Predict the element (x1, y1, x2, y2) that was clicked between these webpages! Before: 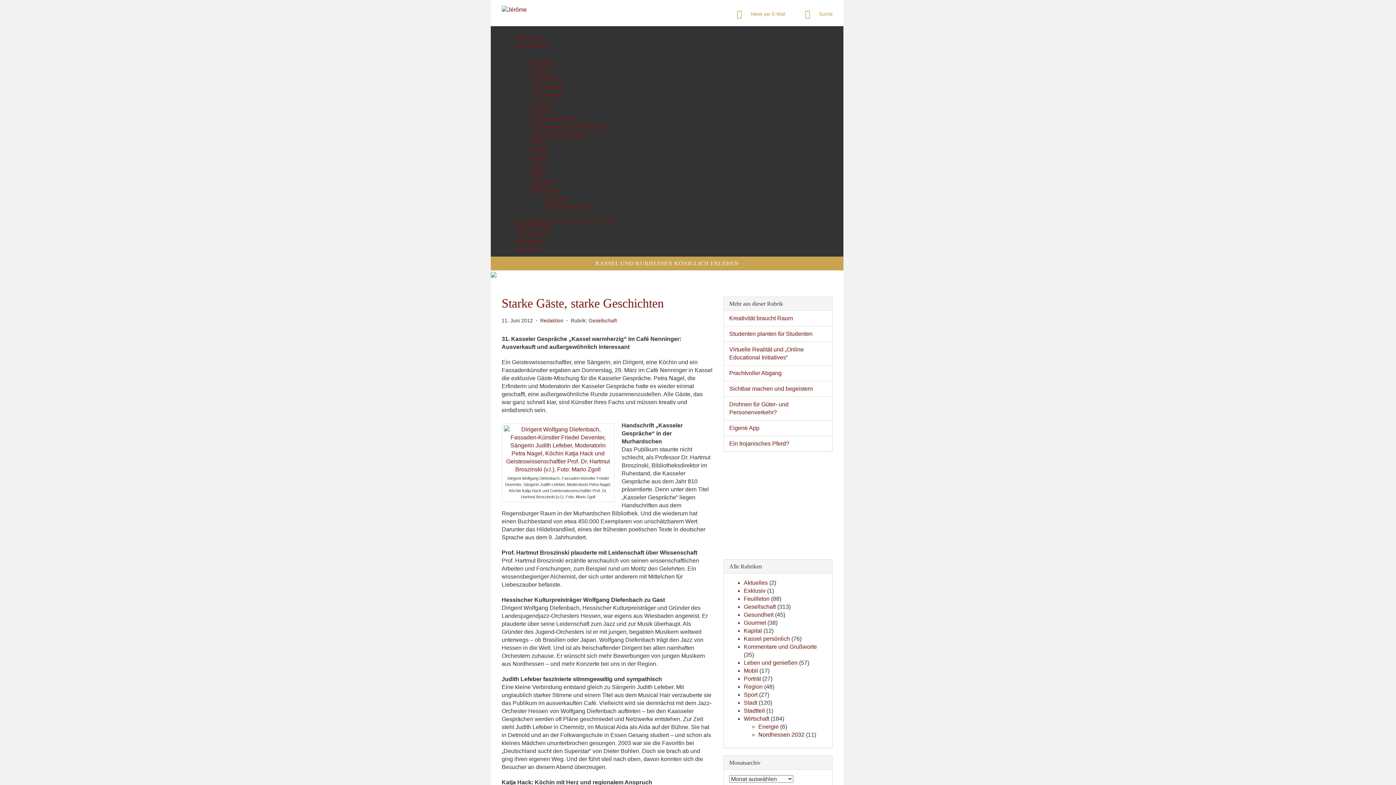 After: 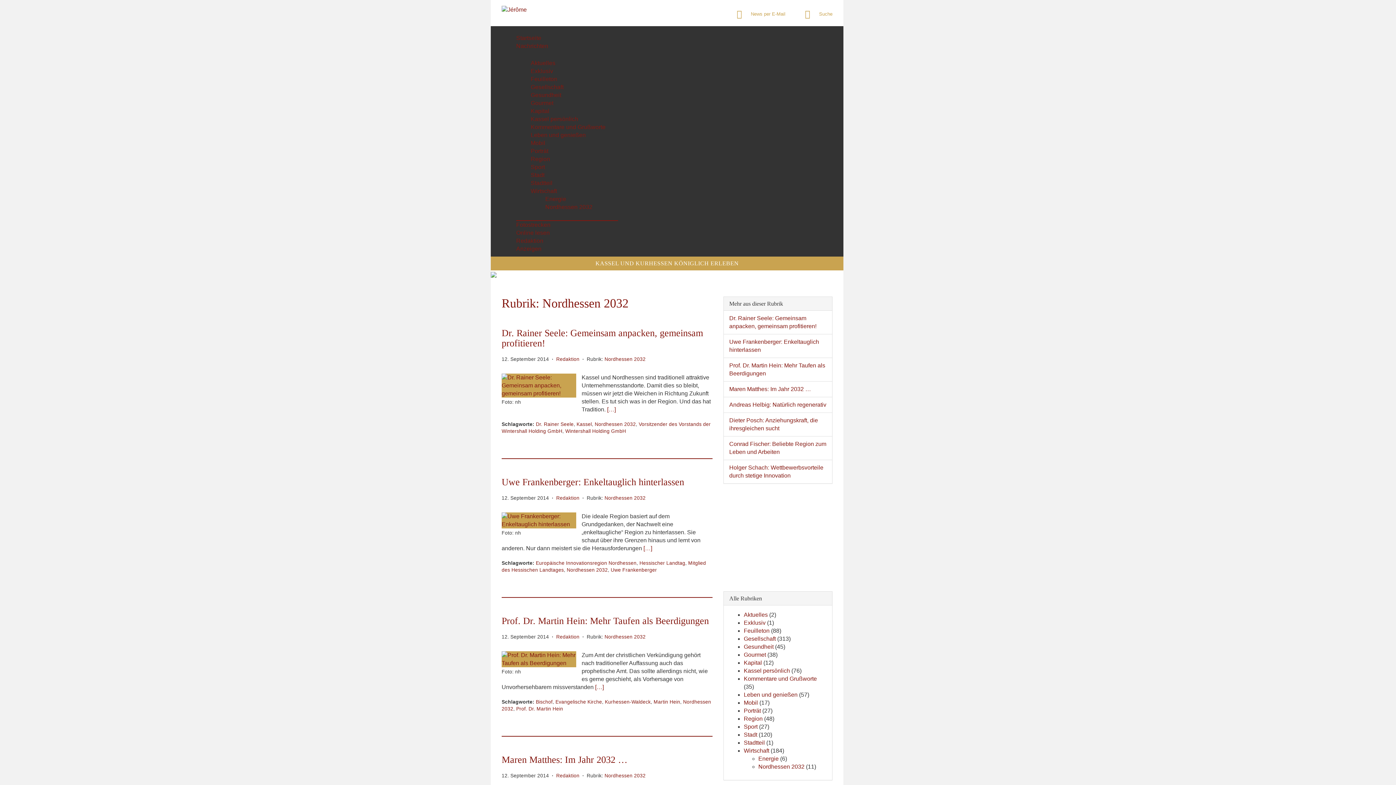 Action: bbox: (545, 204, 592, 210) label: Nordhessen 2032